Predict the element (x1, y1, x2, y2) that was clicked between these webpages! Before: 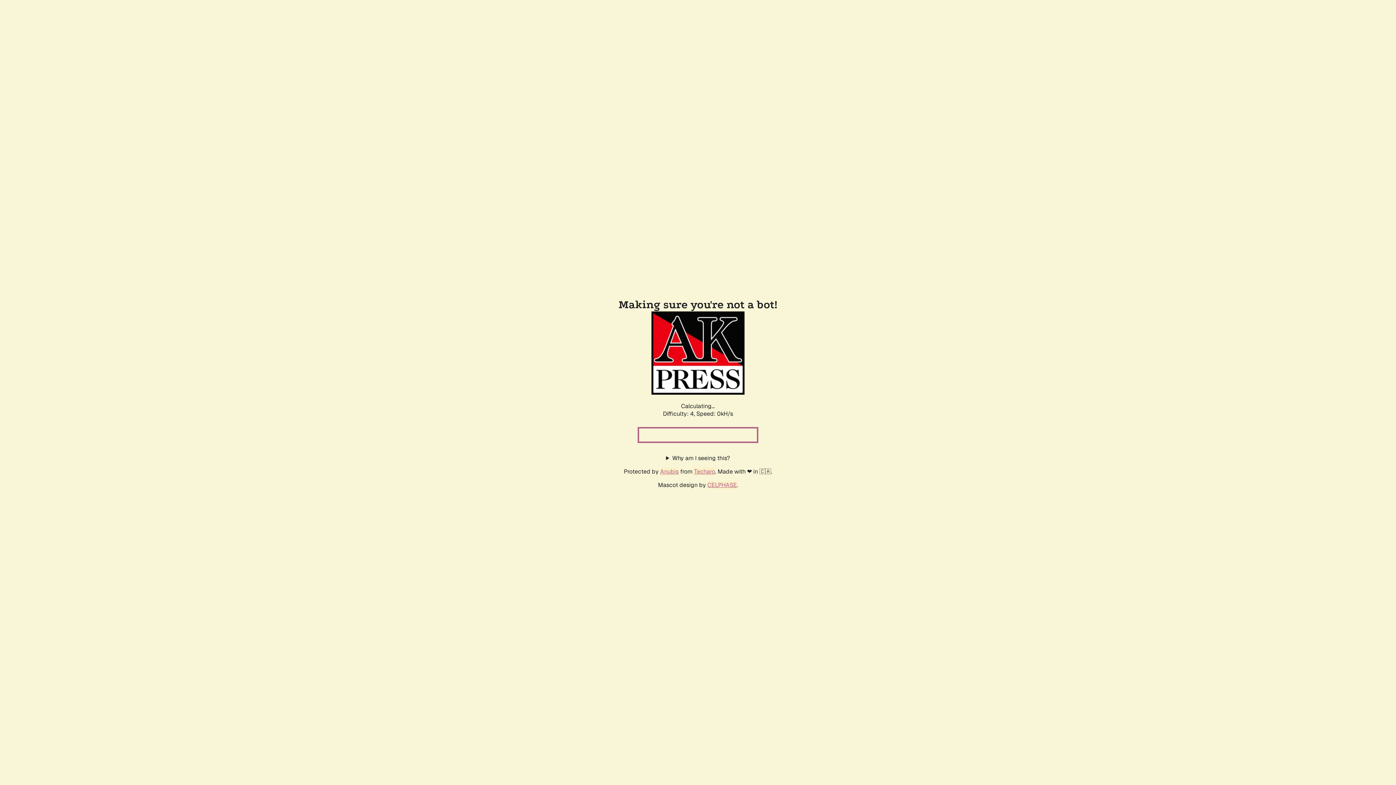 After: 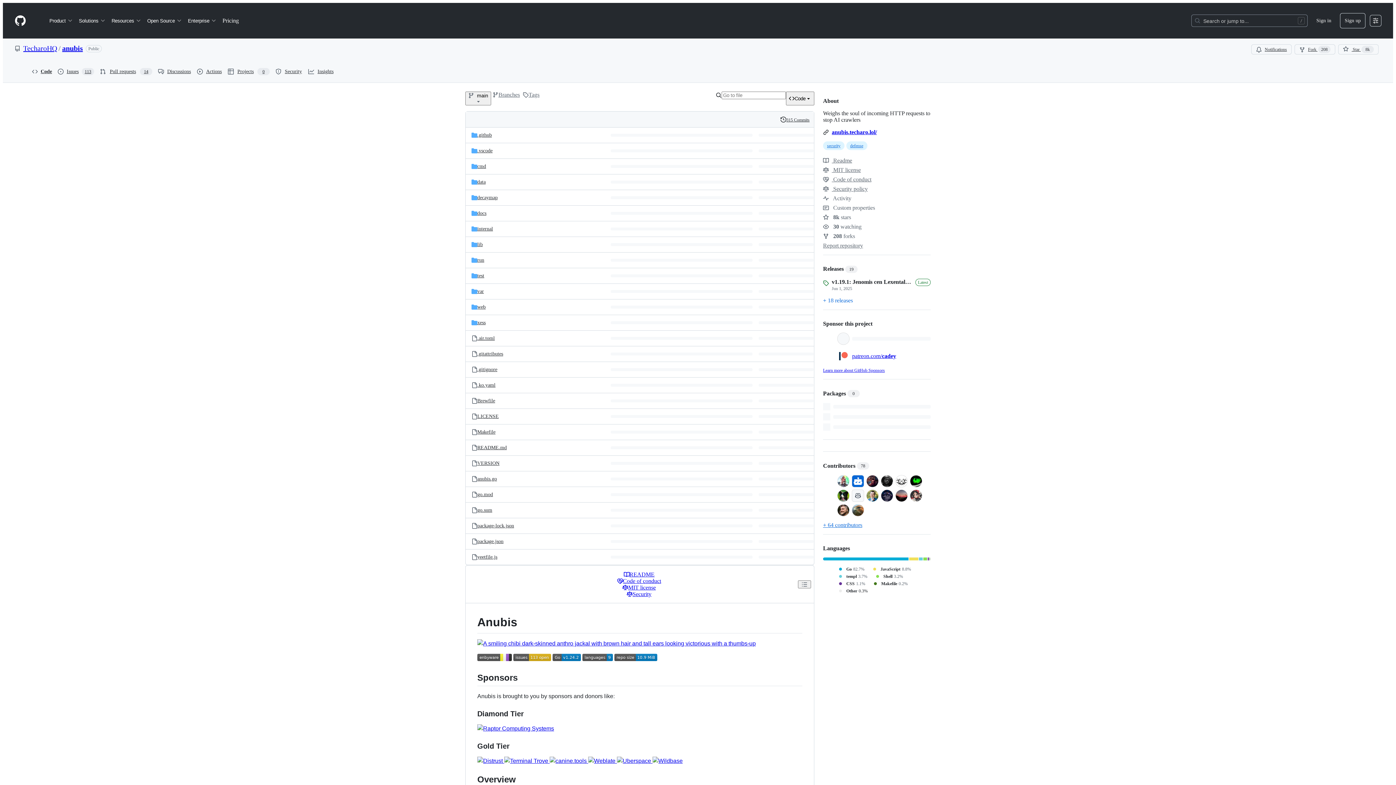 Action: bbox: (660, 467, 678, 475) label: Anubis